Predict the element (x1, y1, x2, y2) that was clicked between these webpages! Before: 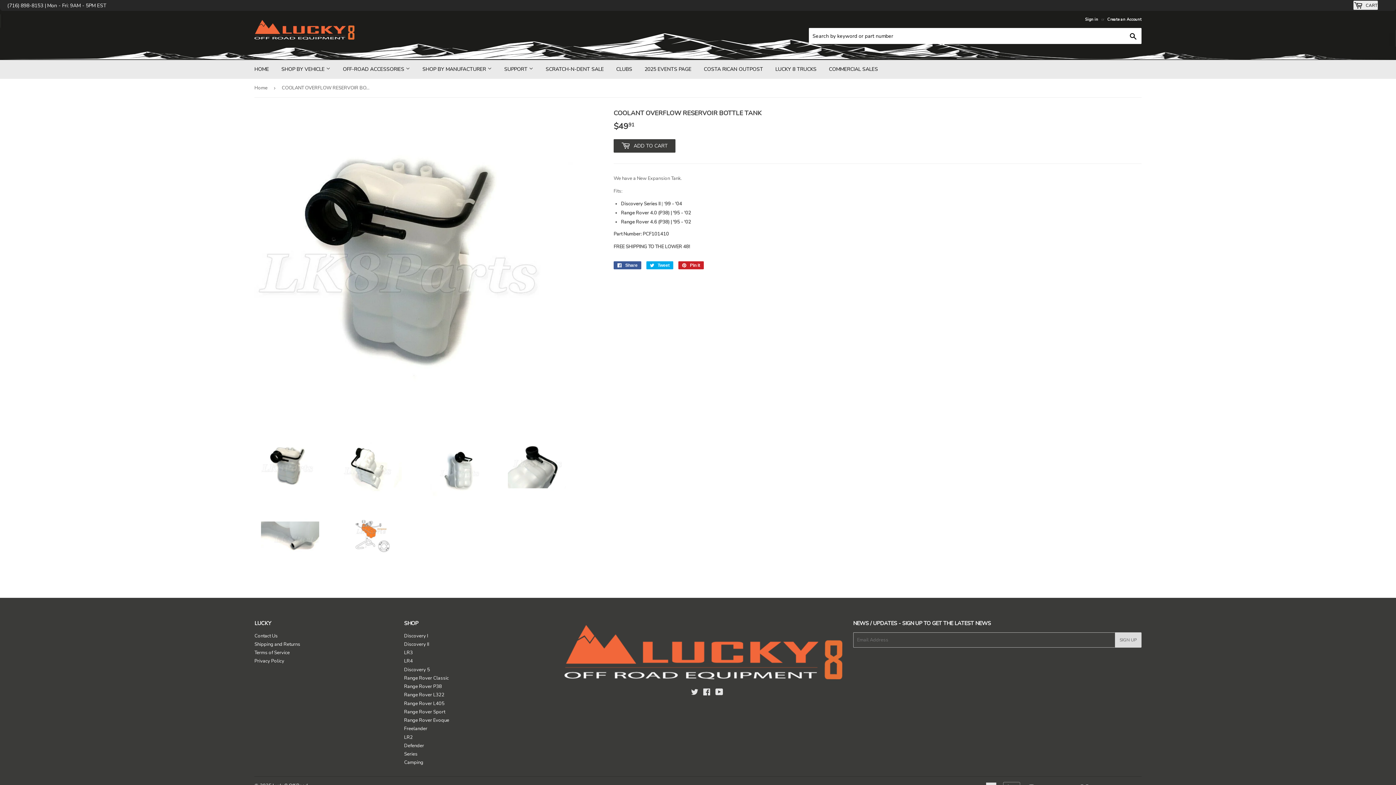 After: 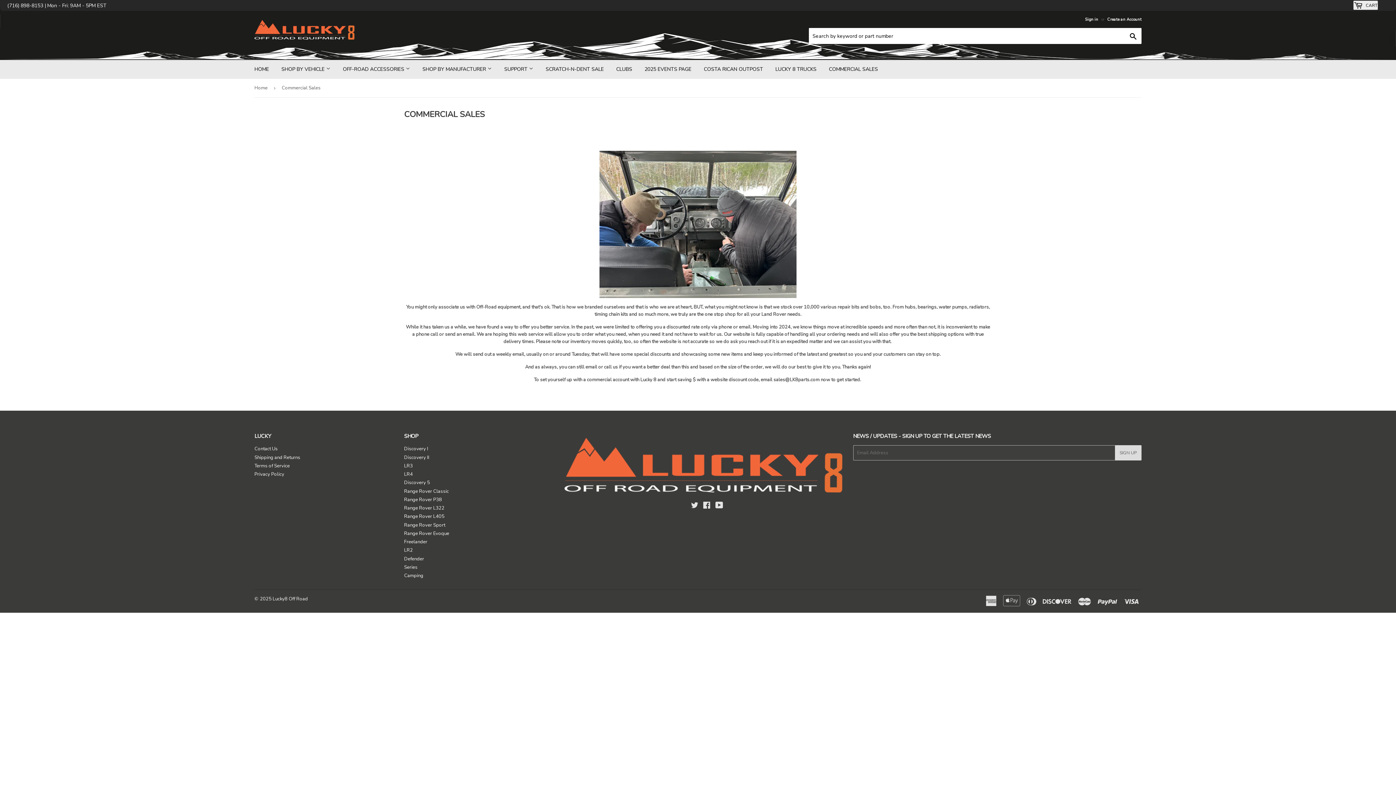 Action: label: COMMERCIAL SALES bbox: (823, 60, 883, 78)